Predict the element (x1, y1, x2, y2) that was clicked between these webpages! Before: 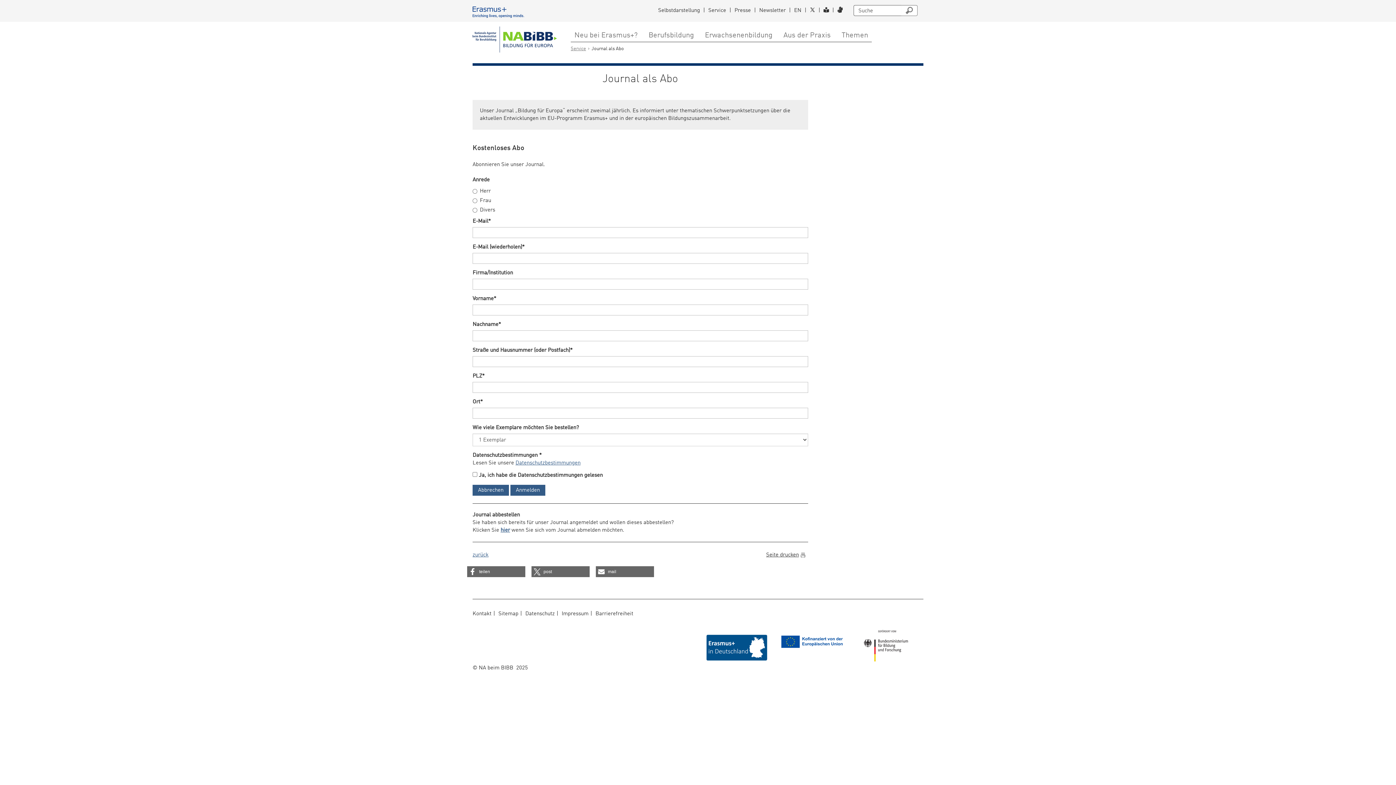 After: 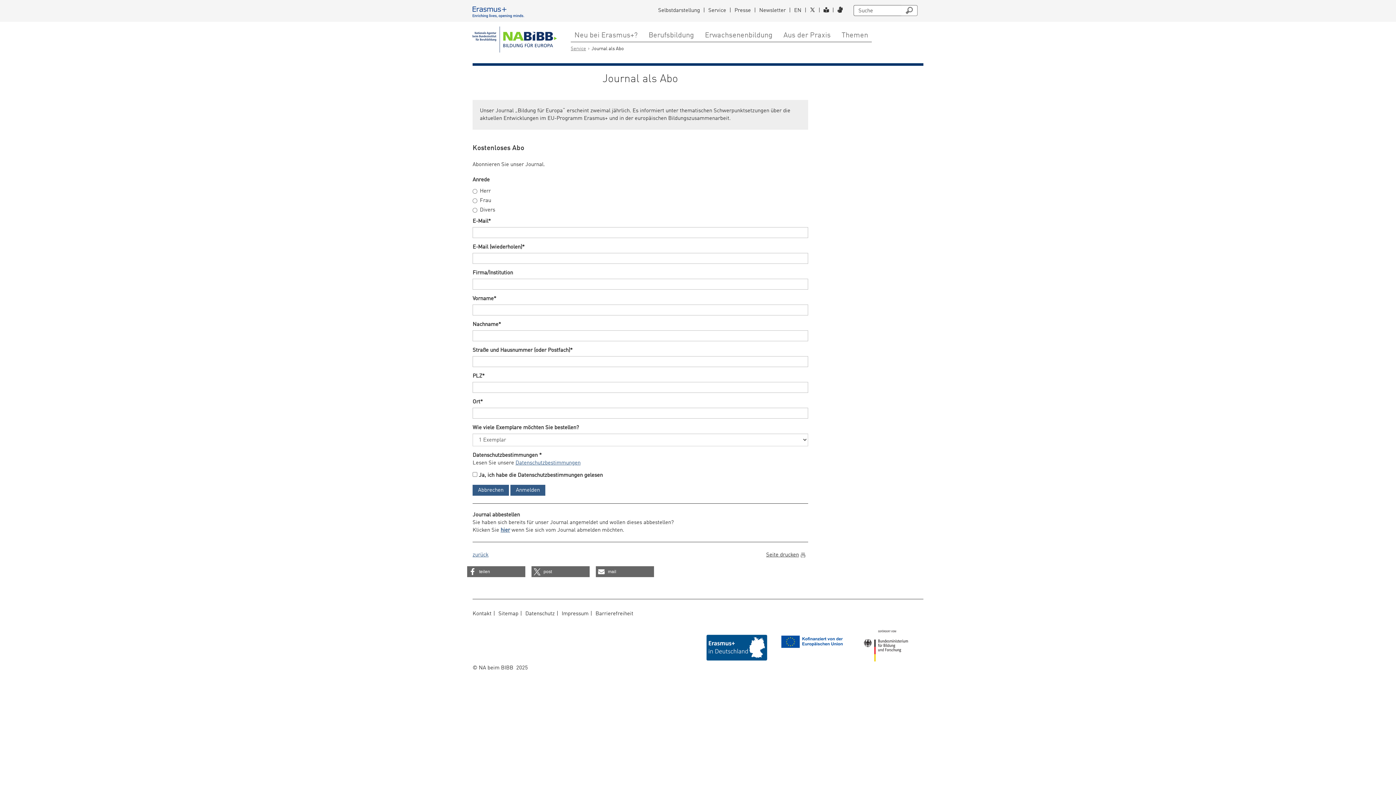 Action: bbox: (703, 641, 769, 647)